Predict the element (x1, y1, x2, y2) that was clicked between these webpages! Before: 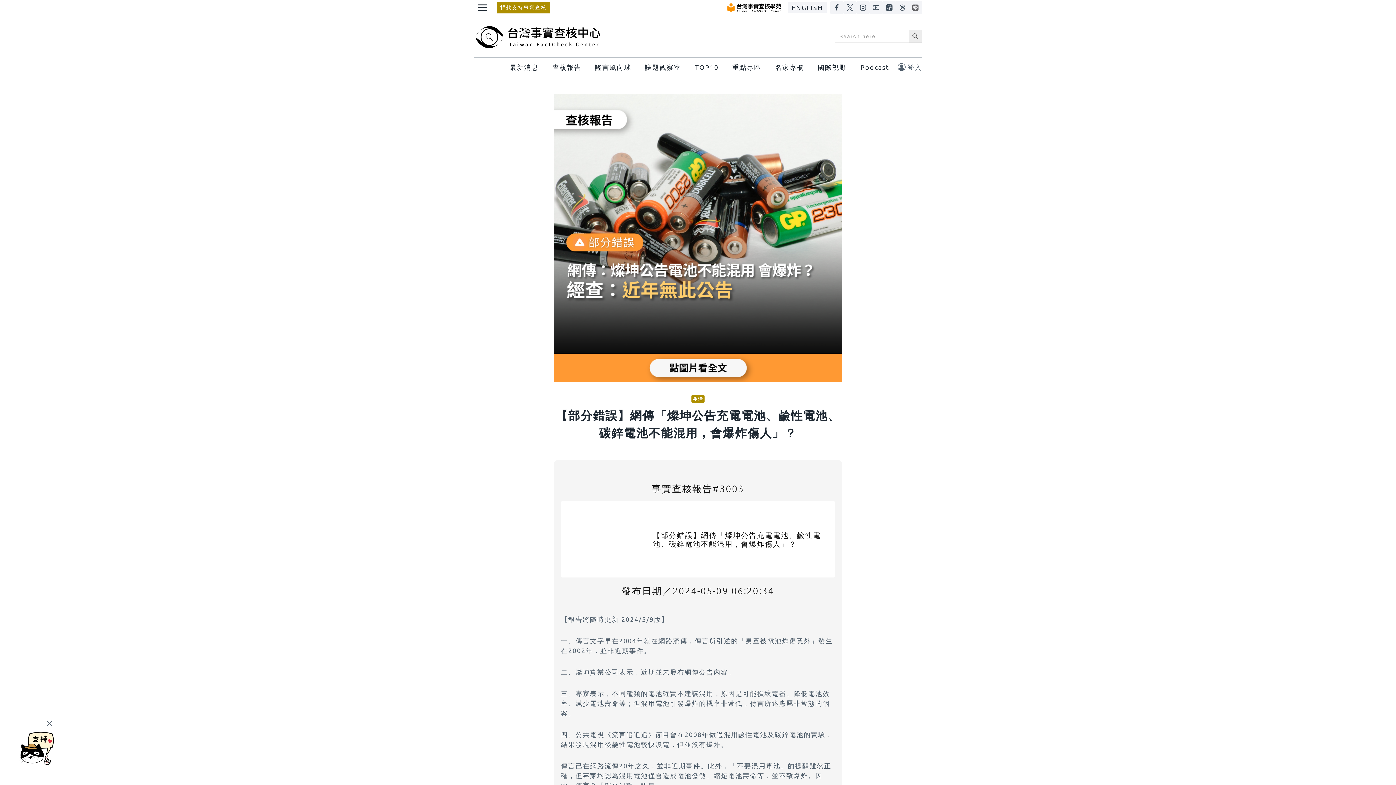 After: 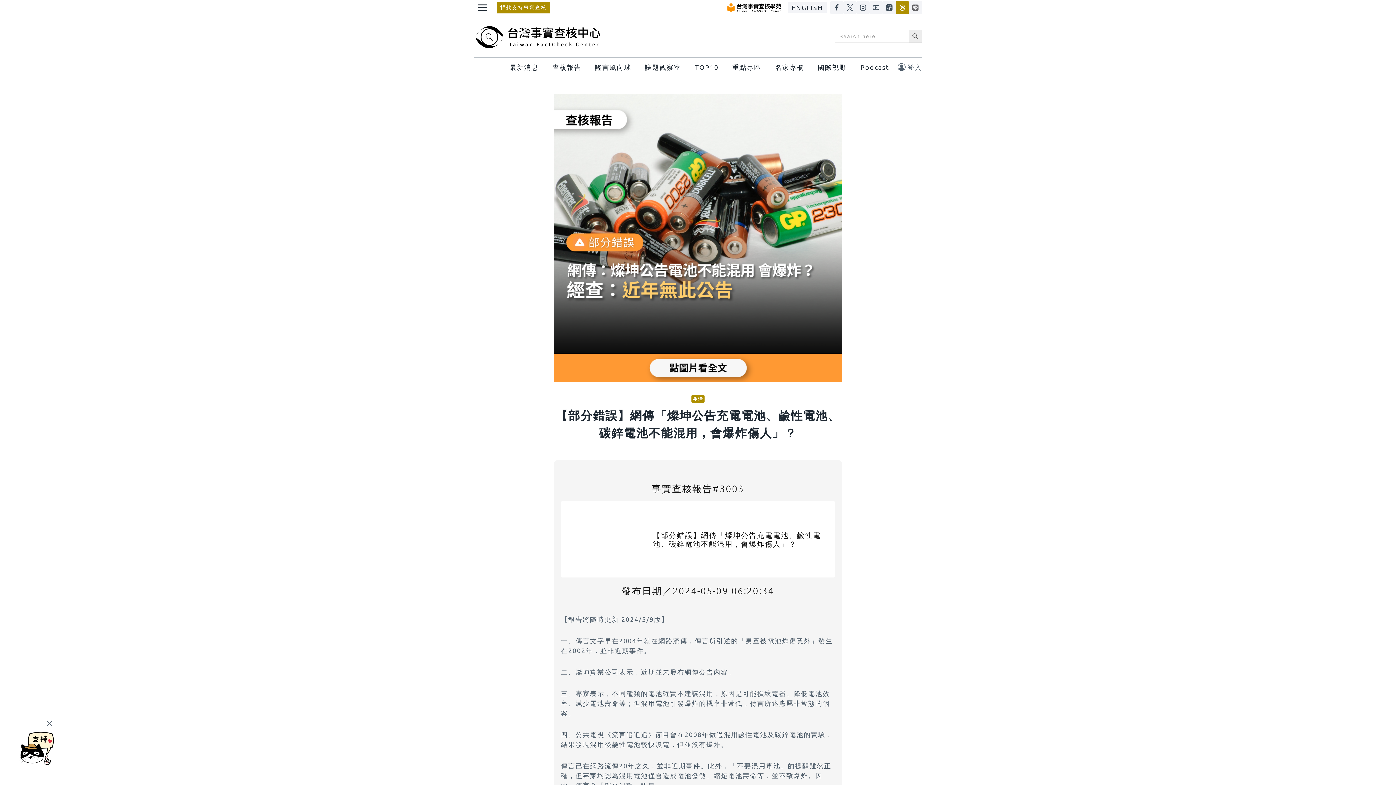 Action: bbox: (896, 1, 909, 14) label: Threads